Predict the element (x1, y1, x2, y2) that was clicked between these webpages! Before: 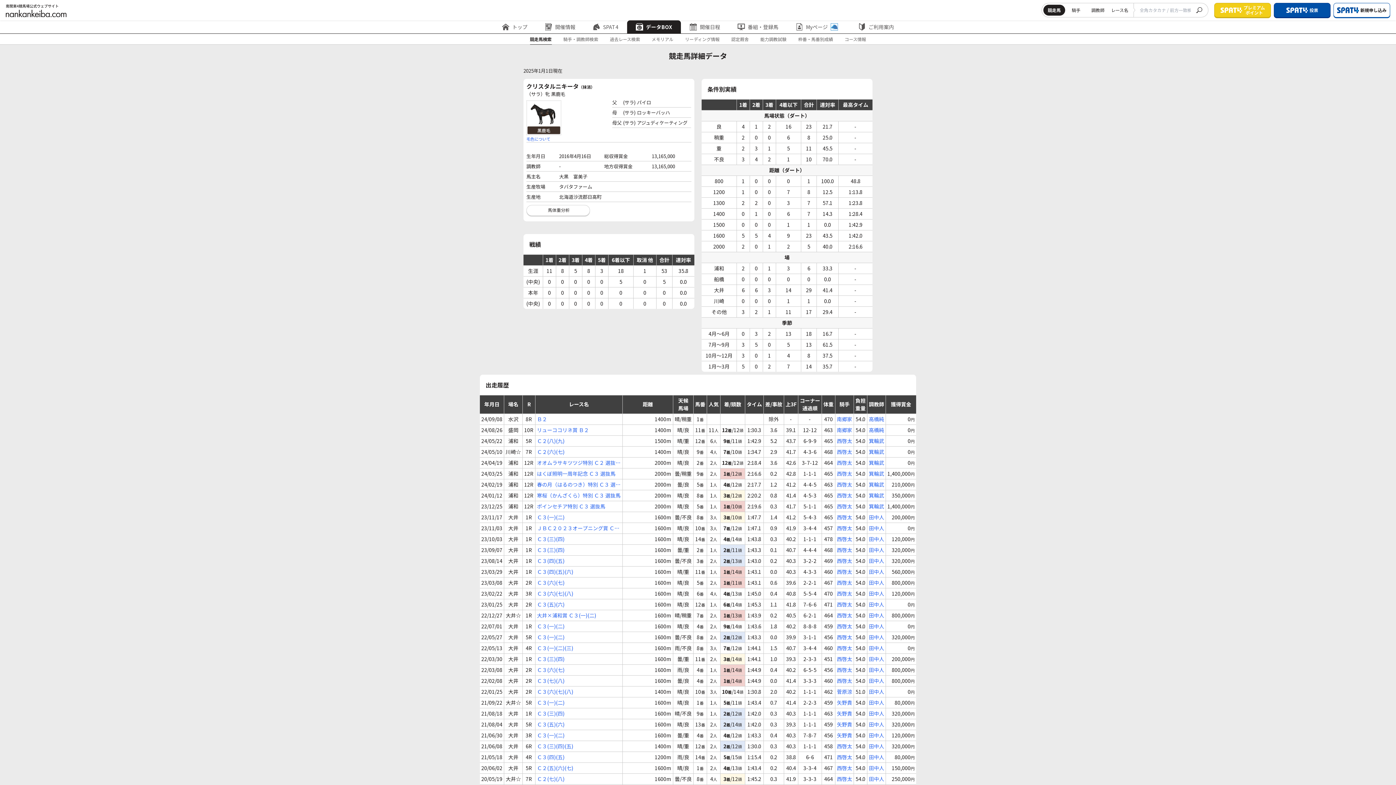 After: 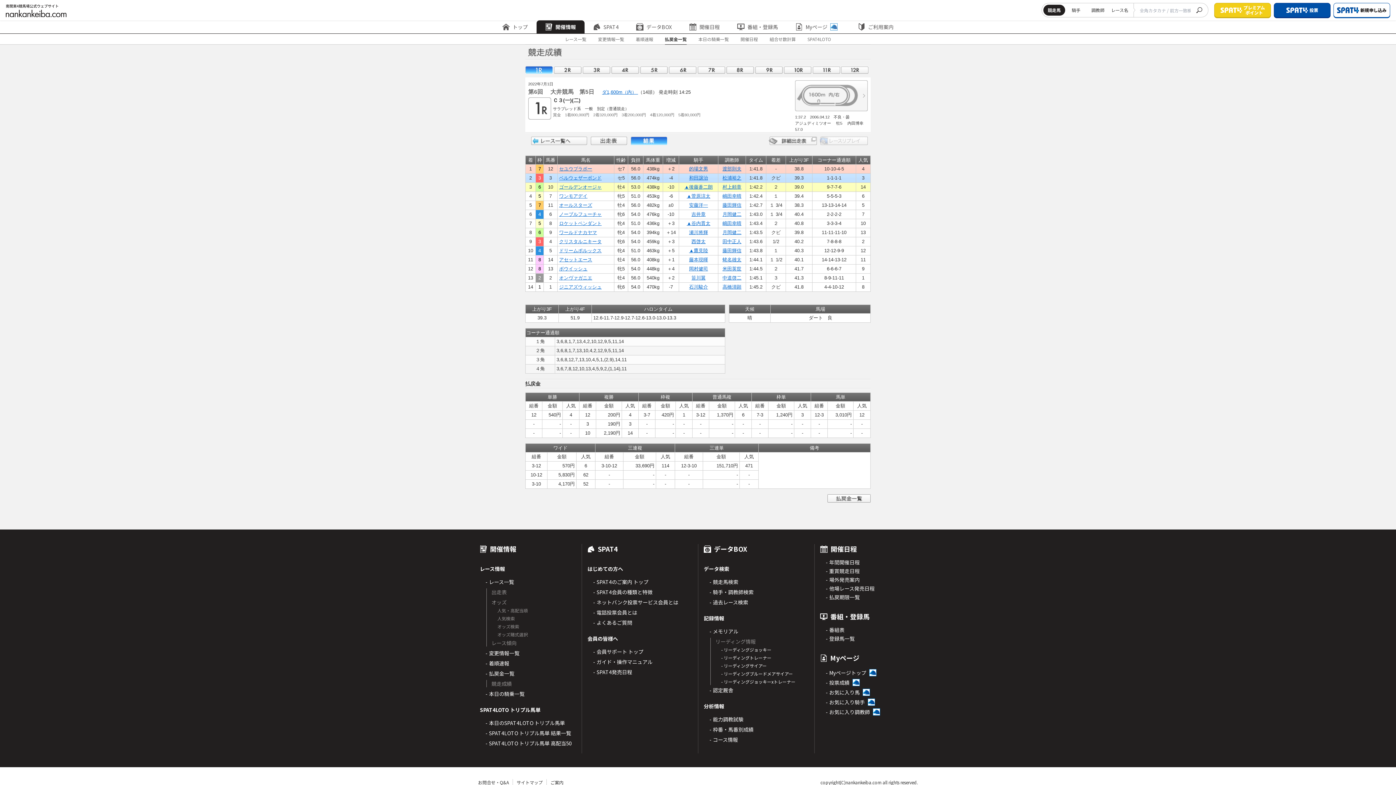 Action: bbox: (537, 622, 564, 630) label: Ｃ３(一)(二)